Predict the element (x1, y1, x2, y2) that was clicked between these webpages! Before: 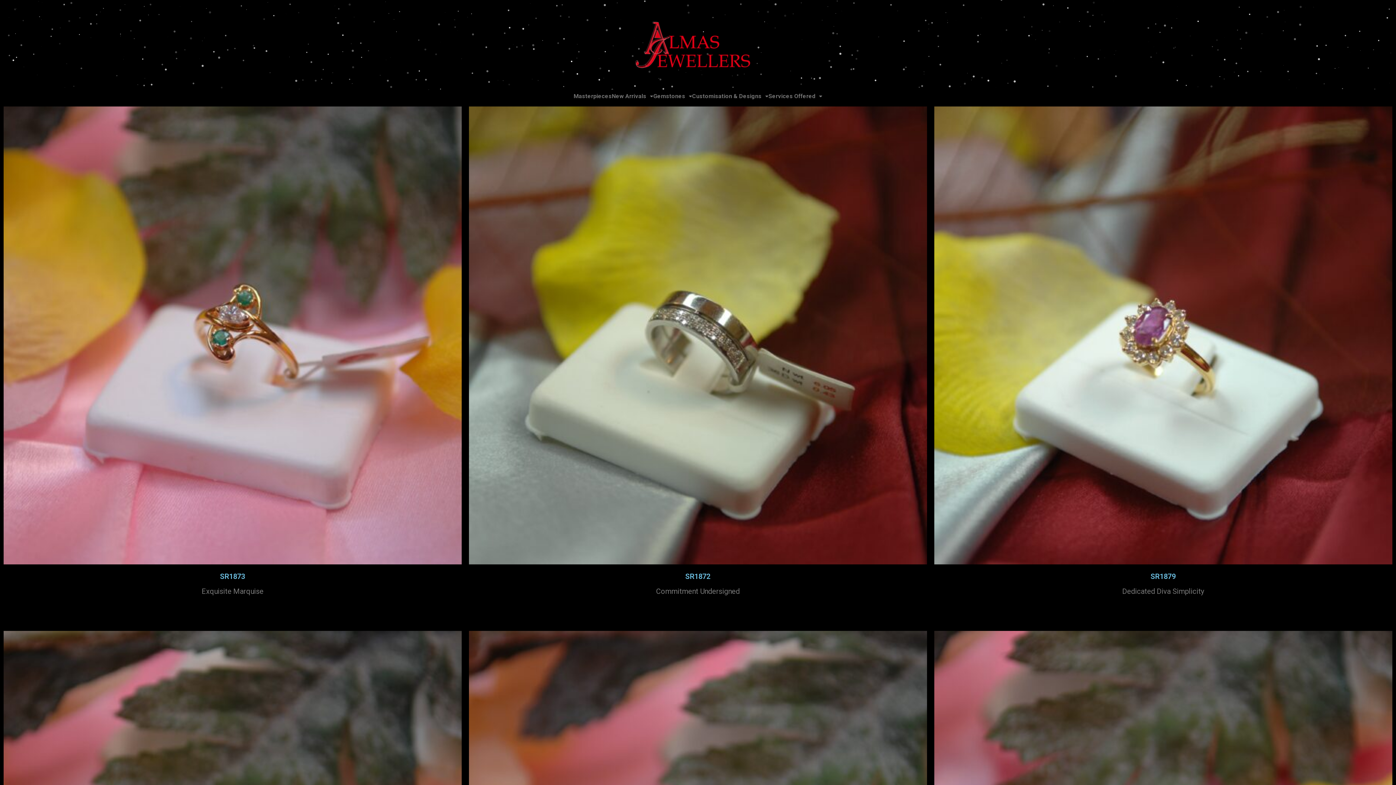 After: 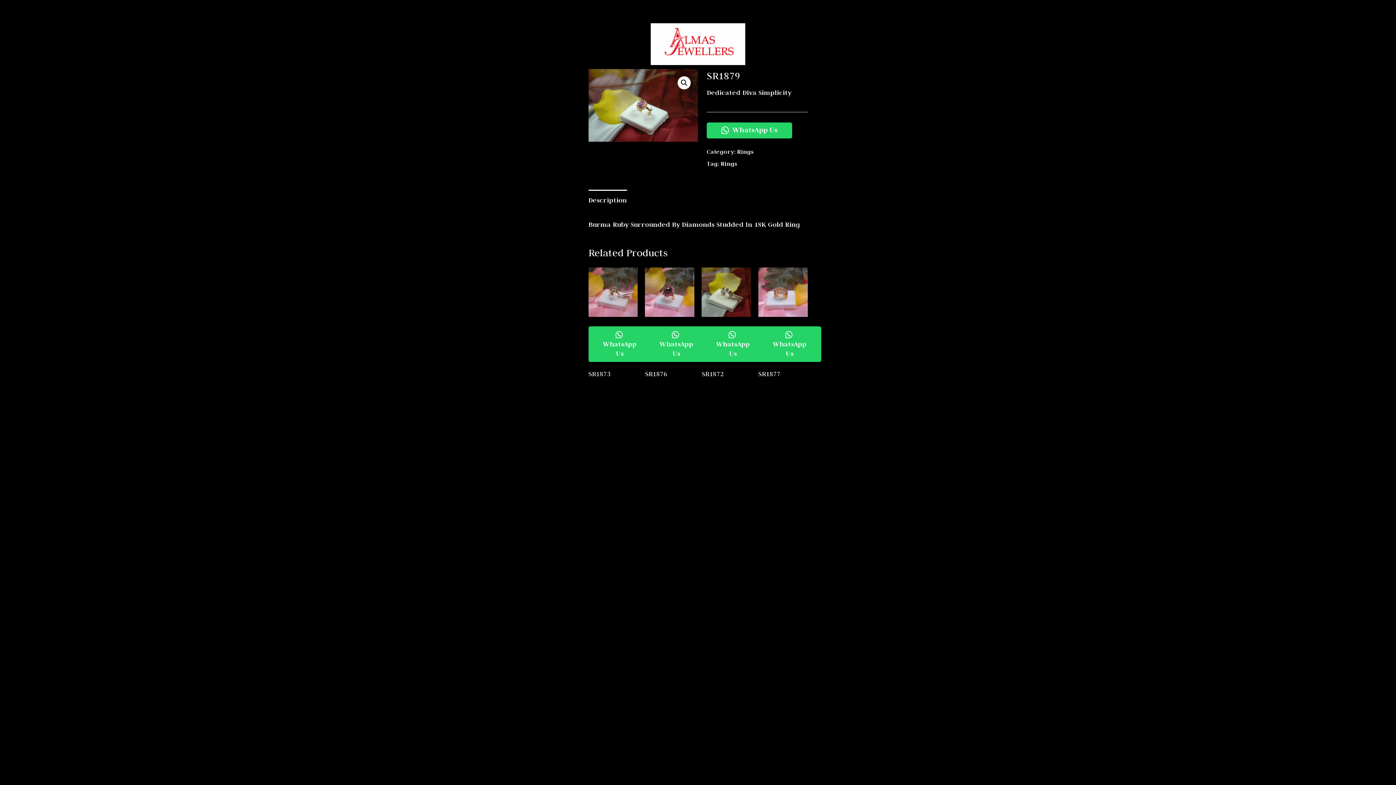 Action: bbox: (934, 106, 1392, 564)